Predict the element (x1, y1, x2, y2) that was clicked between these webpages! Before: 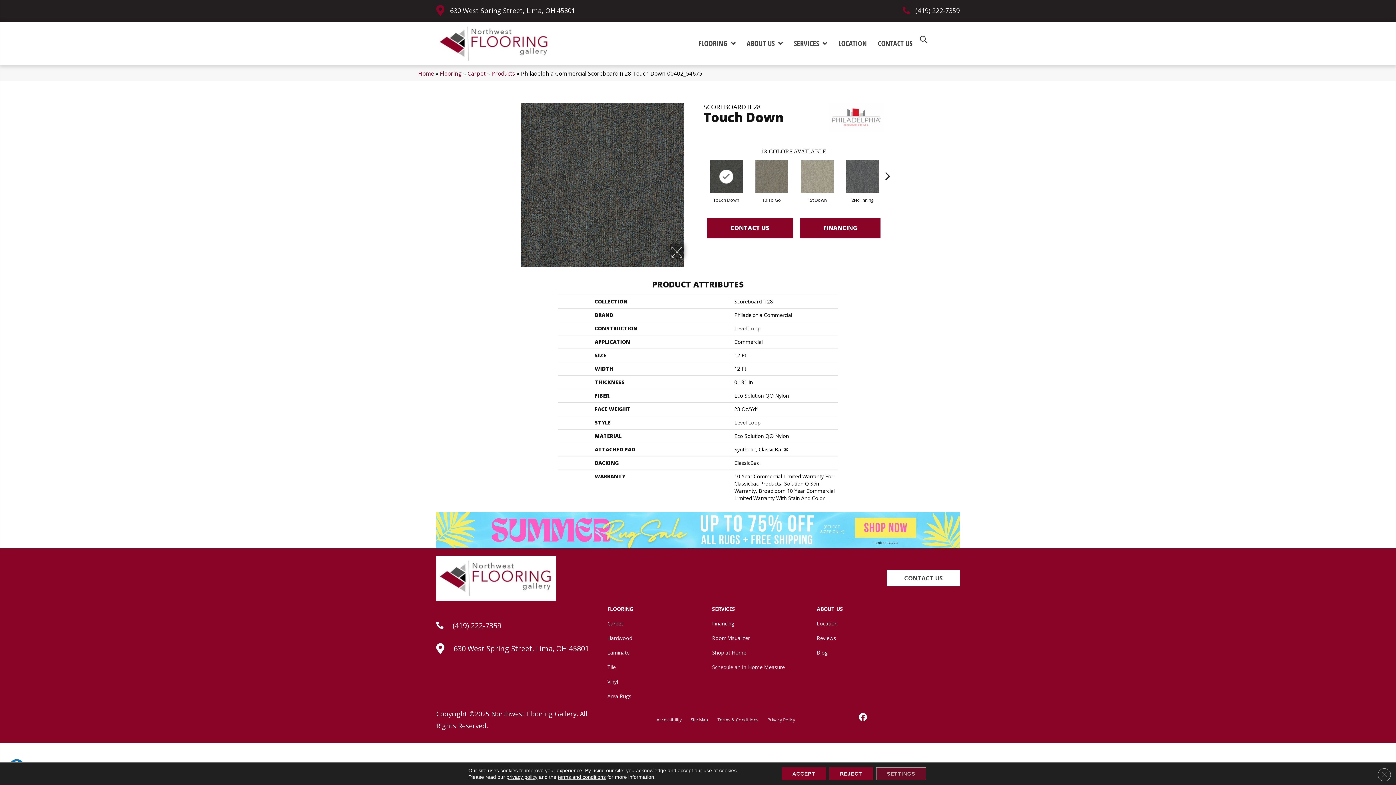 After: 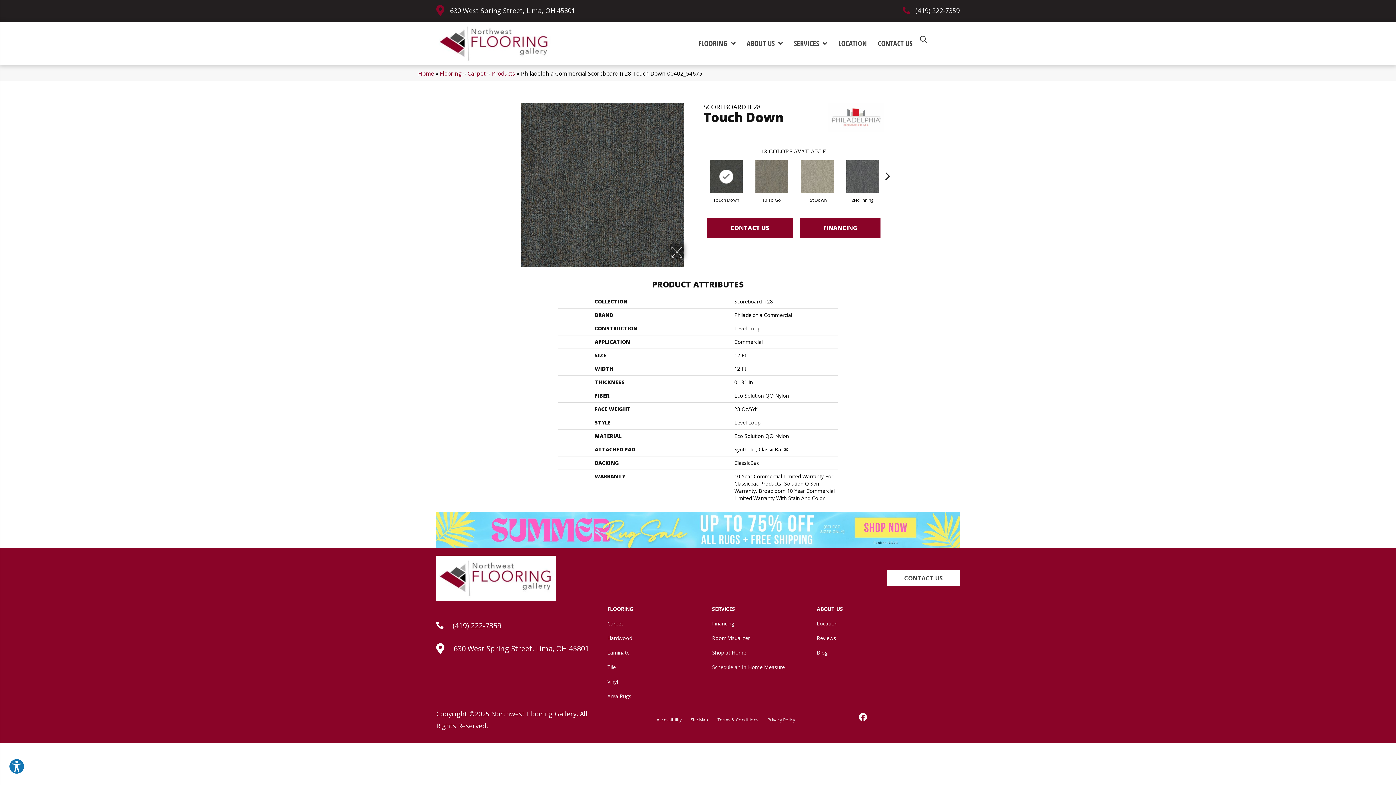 Action: bbox: (1378, 768, 1391, 781) label: Close GDPR Cookie Banner